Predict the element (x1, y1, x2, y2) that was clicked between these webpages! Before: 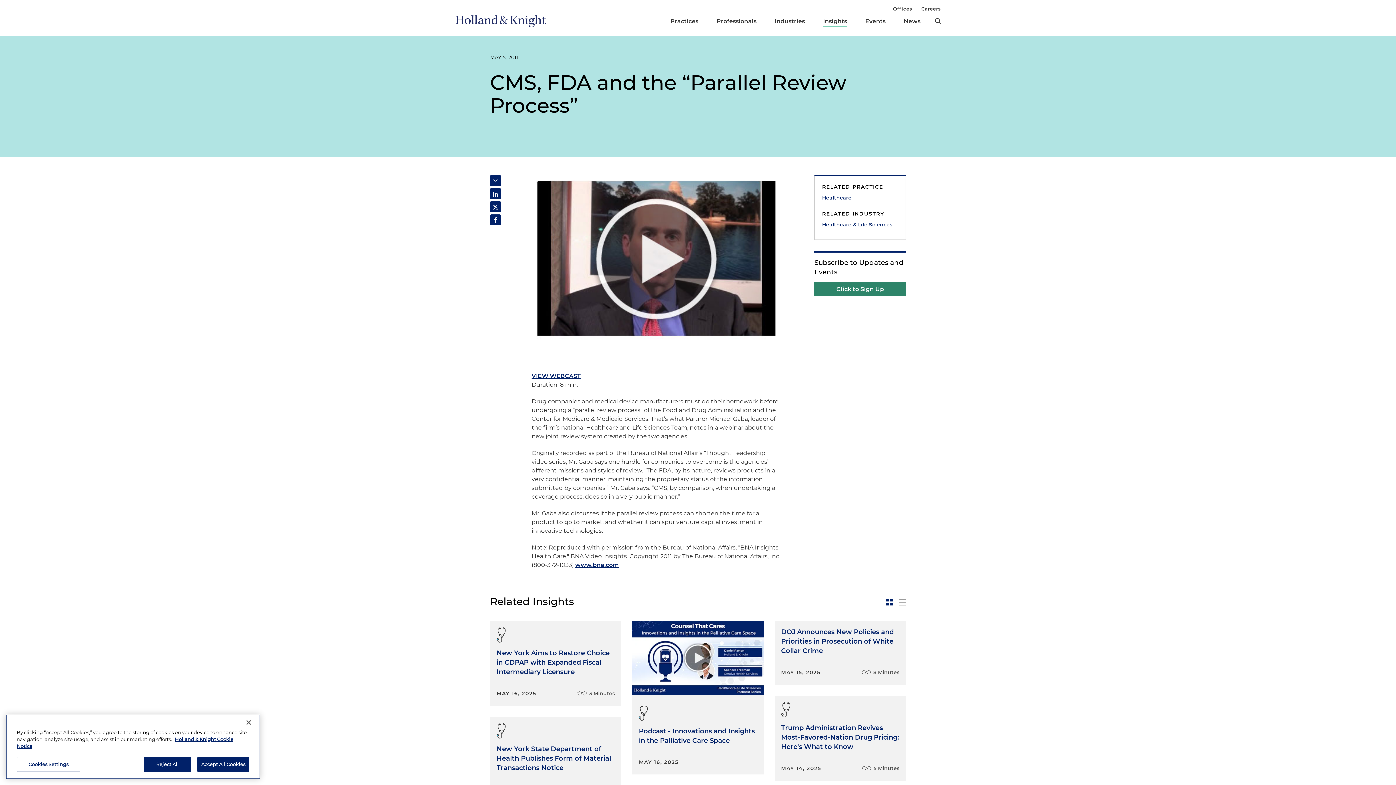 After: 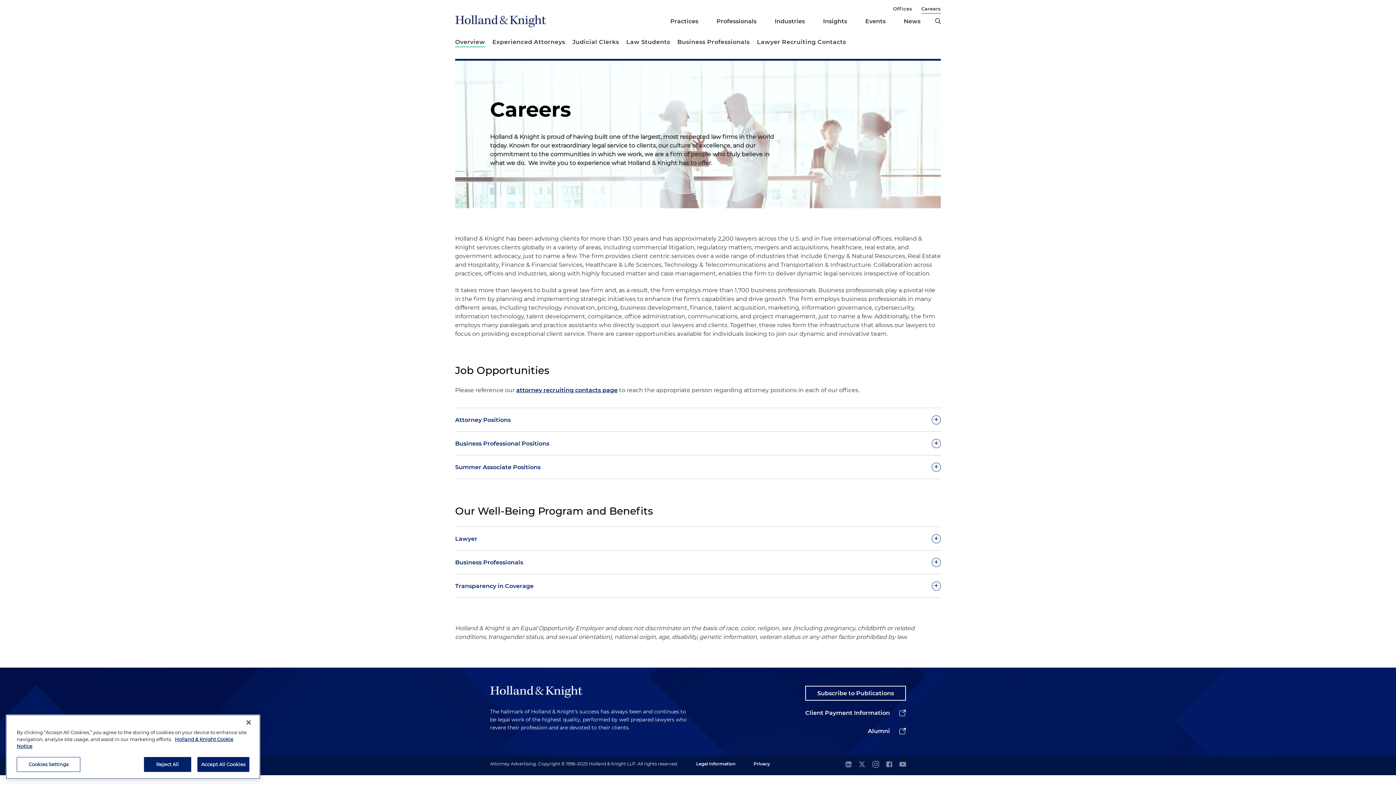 Action: bbox: (921, 2, 941, 13) label: Careers